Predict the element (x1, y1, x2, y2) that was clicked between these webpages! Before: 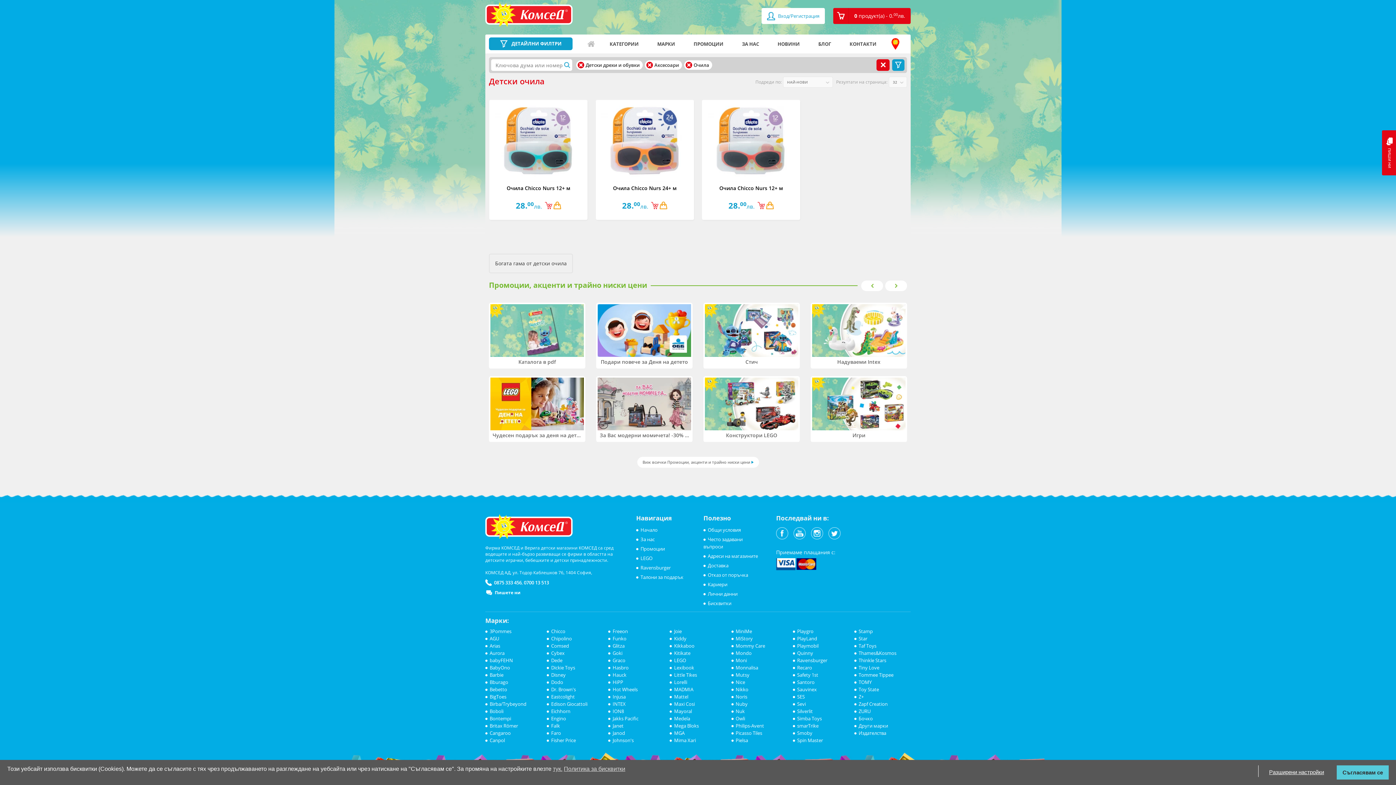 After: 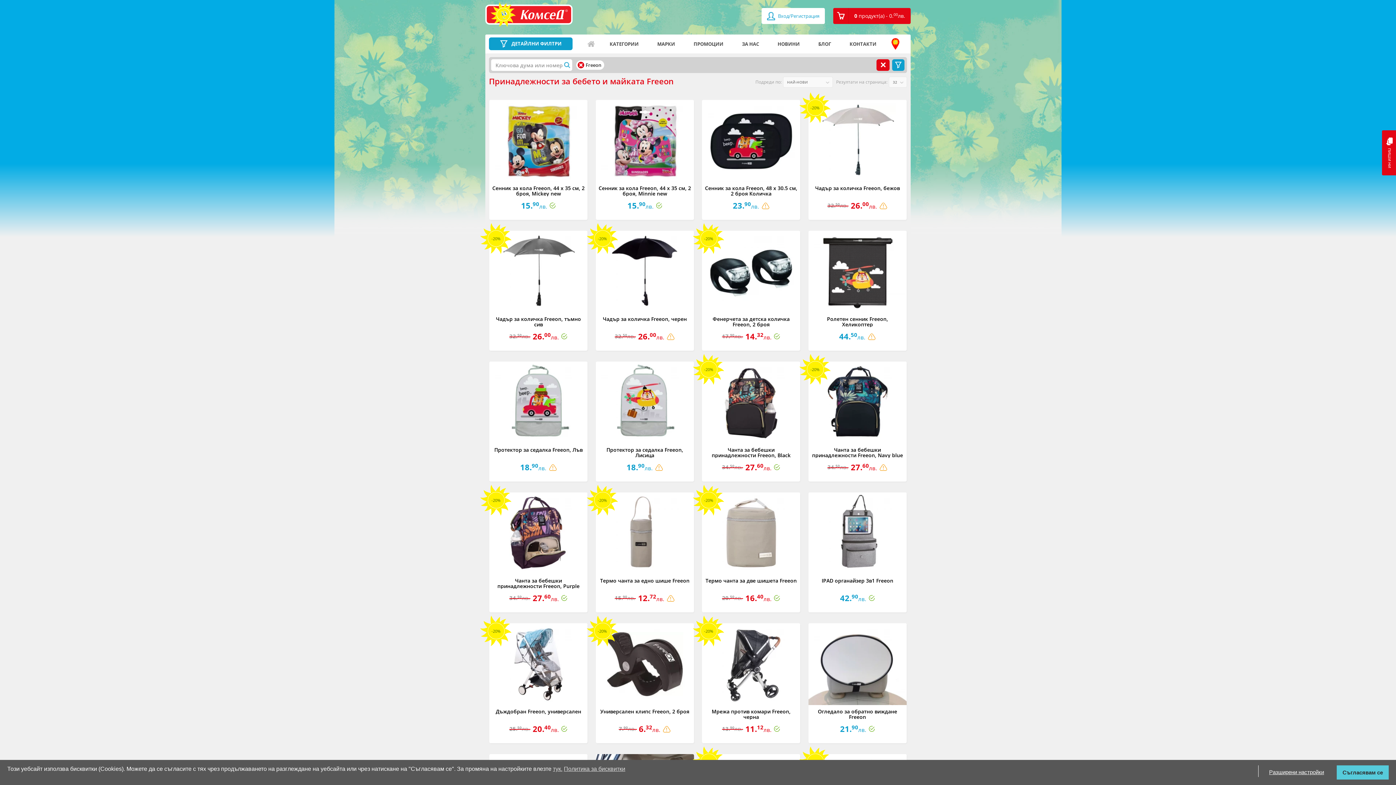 Action: label: Freeon bbox: (612, 628, 628, 634)